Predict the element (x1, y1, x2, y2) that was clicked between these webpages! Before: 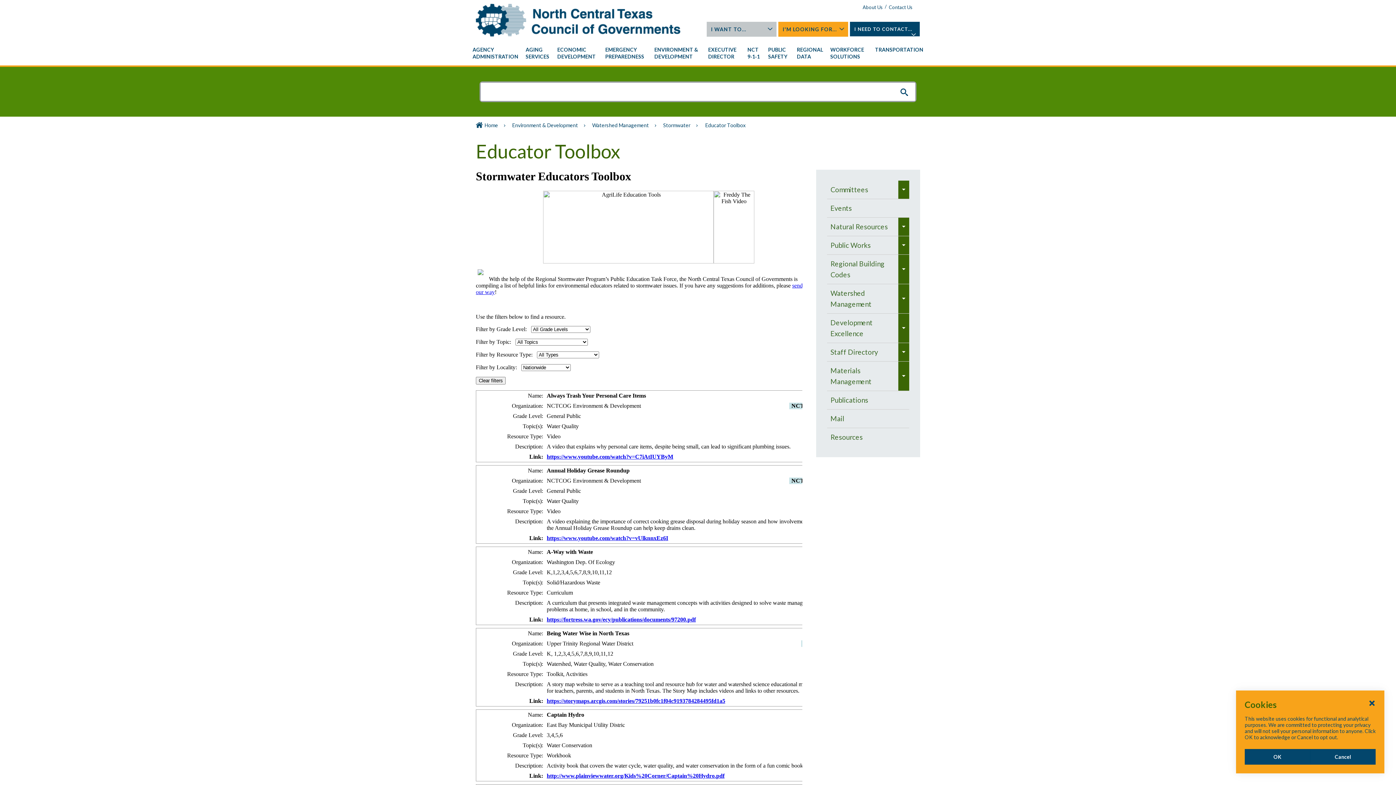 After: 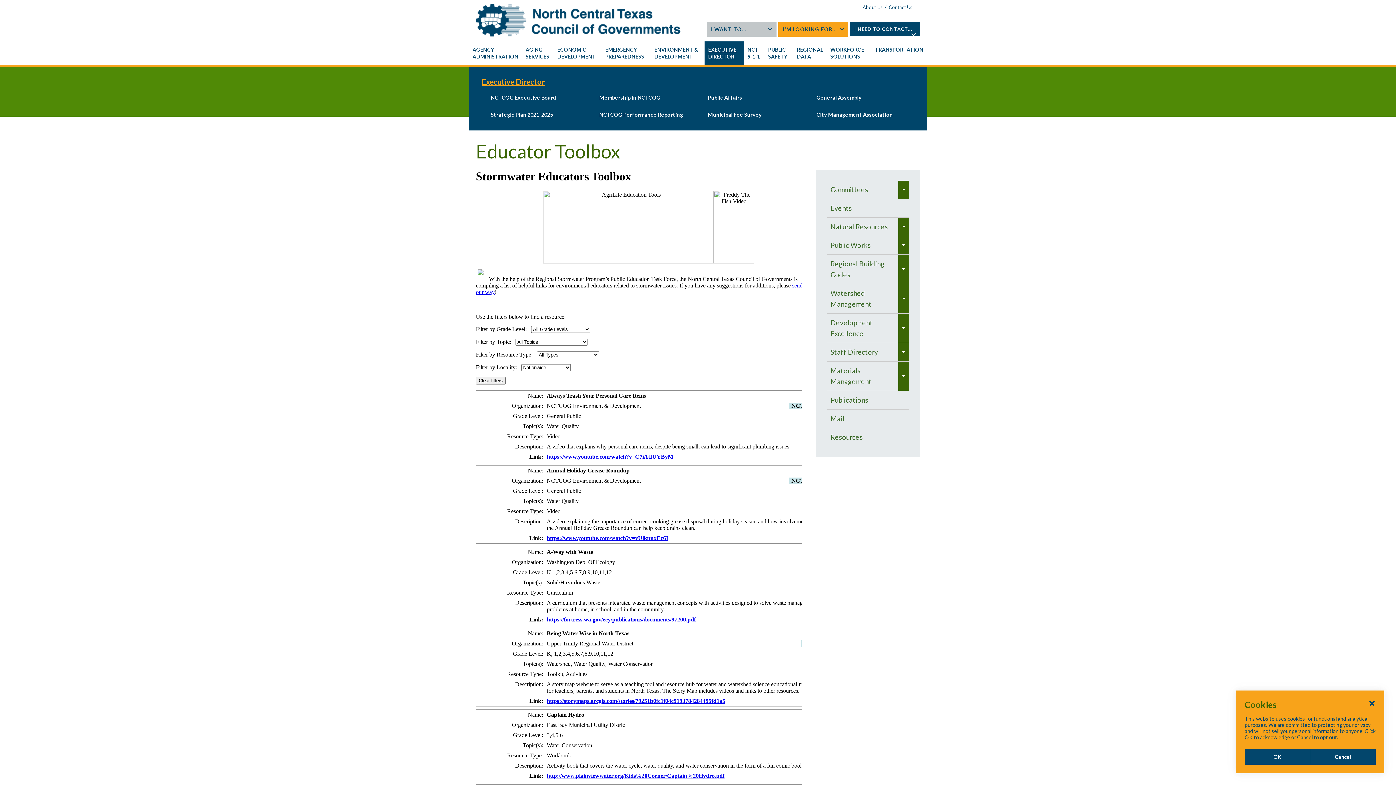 Action: label: EXECUTIVE DIRECTOR bbox: (704, 41, 744, 65)